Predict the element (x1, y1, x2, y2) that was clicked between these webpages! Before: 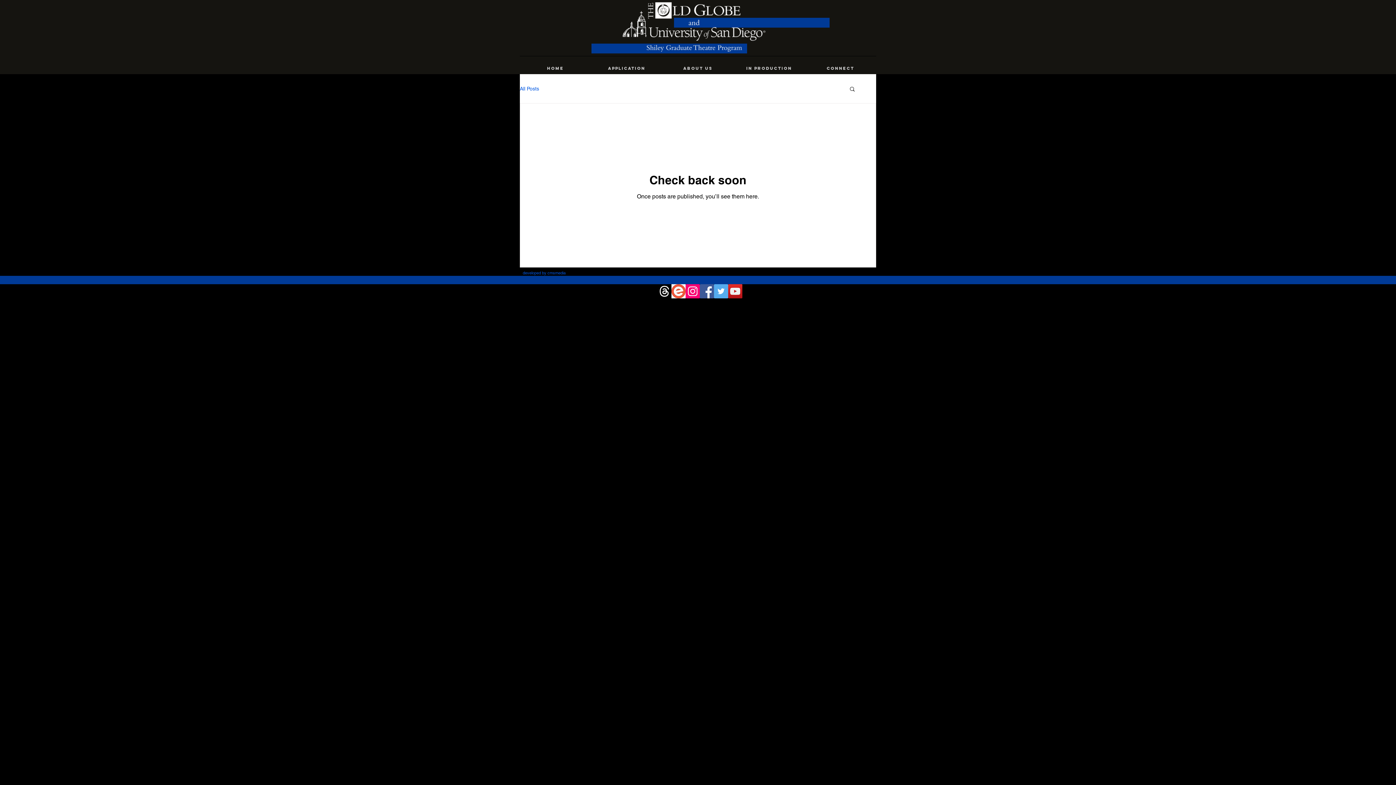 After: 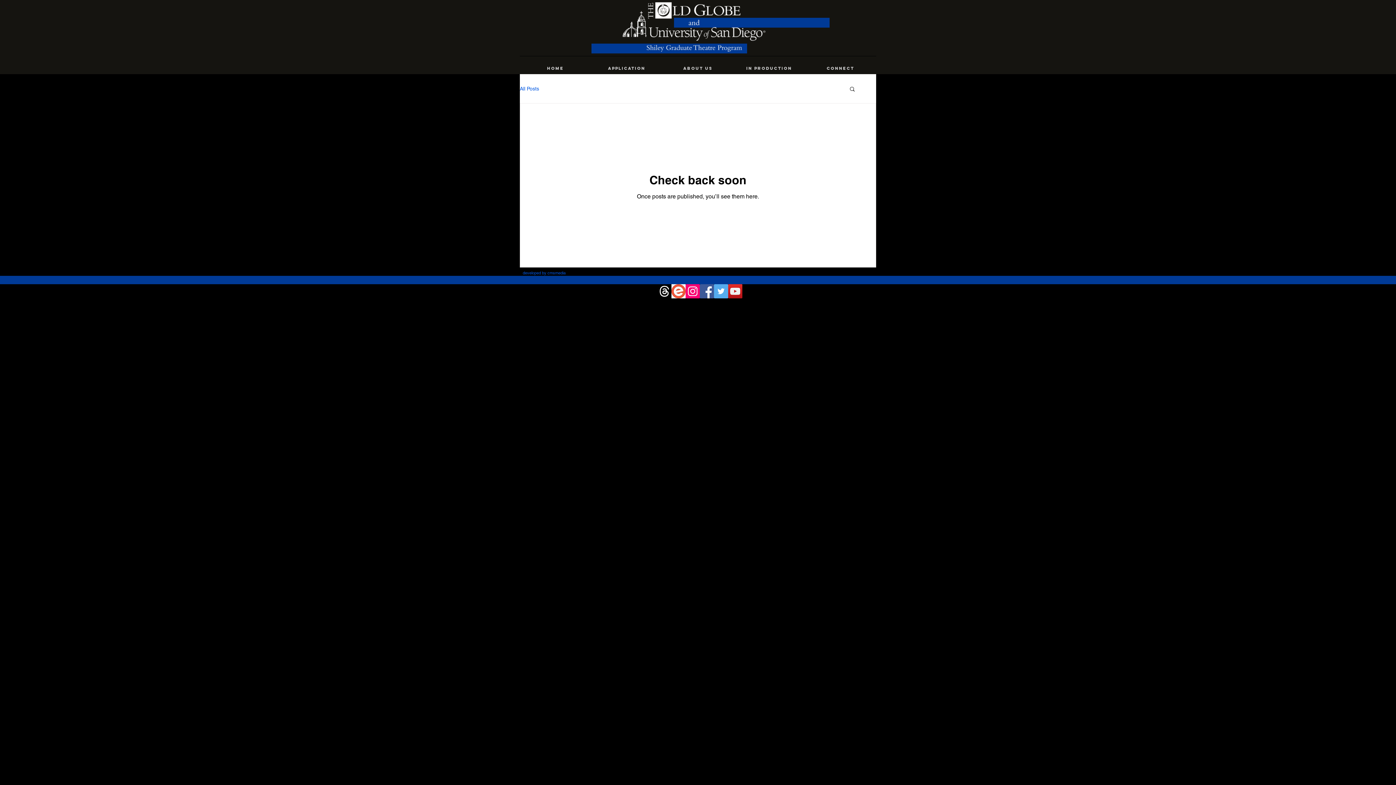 Action: bbox: (685, 284, 700, 298) label: Instagram